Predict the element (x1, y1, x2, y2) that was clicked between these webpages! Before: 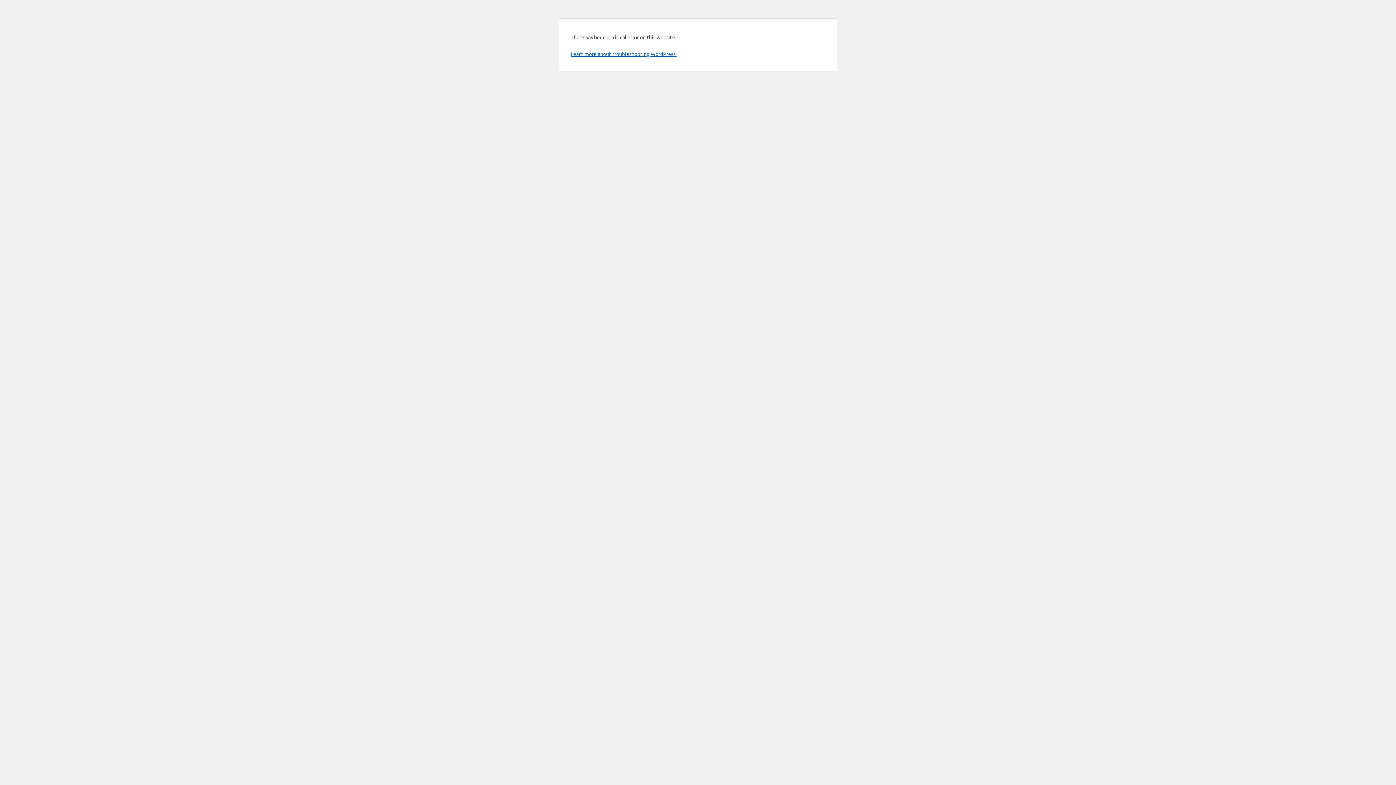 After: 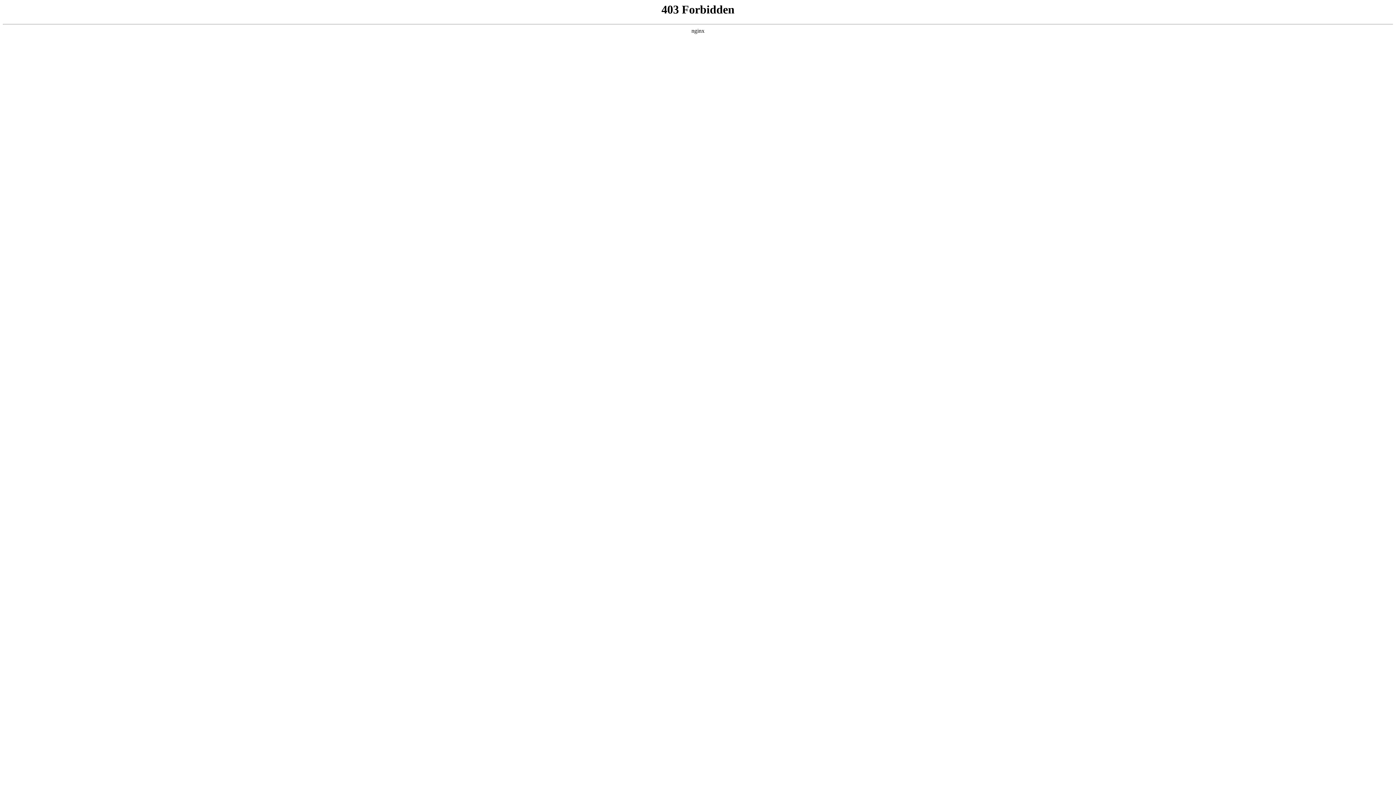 Action: label: Learn more about troubleshooting WordPress. bbox: (570, 50, 676, 57)